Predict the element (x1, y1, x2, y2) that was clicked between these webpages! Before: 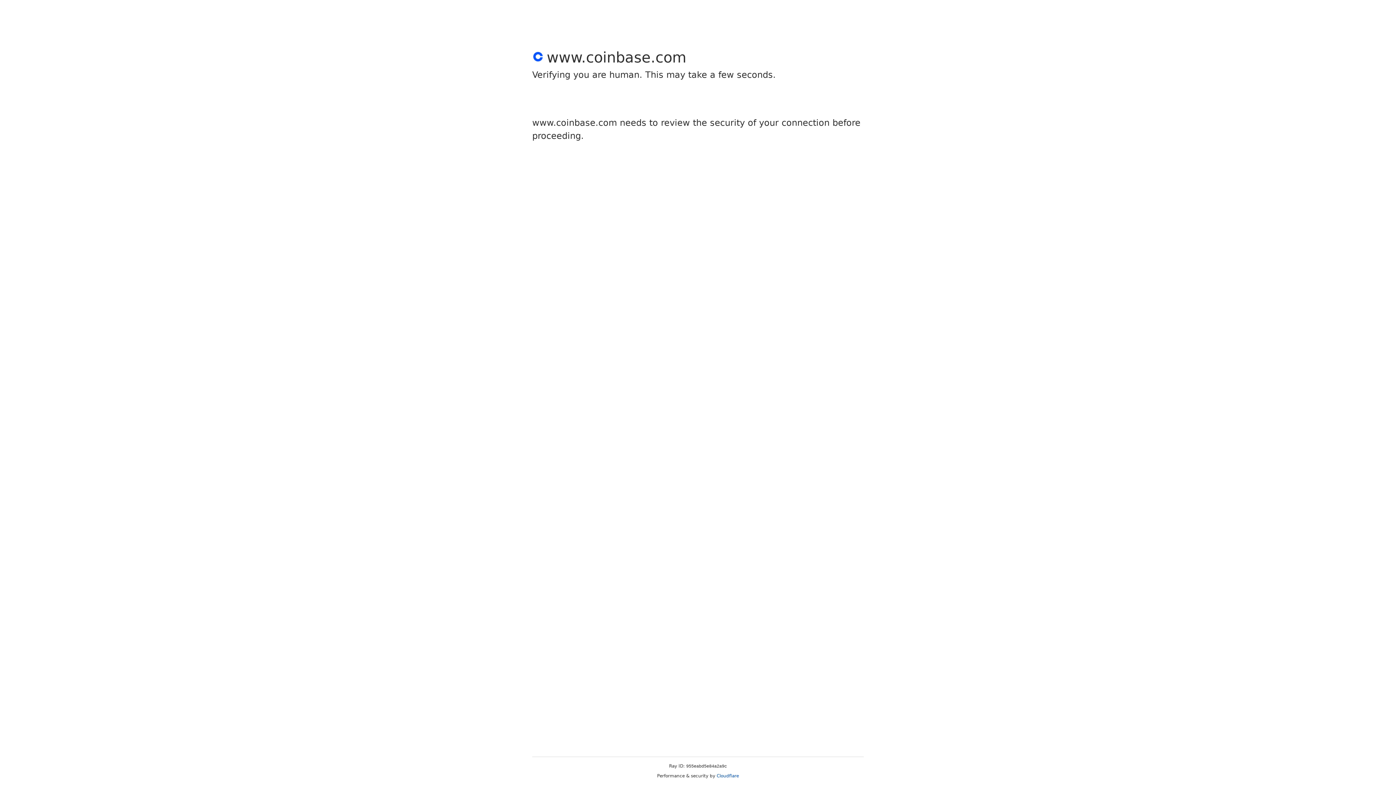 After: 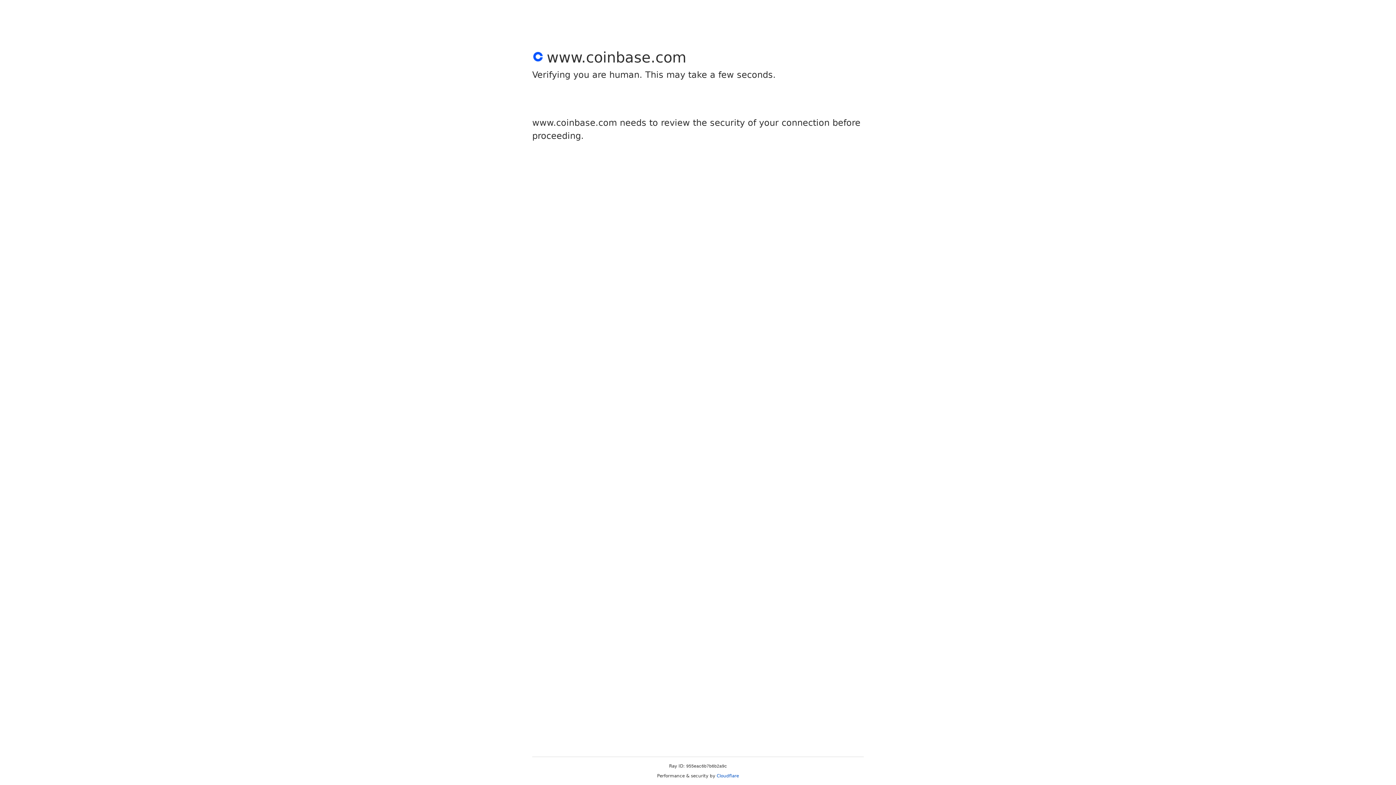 Action: label: Cloudflare bbox: (716, 773, 739, 778)